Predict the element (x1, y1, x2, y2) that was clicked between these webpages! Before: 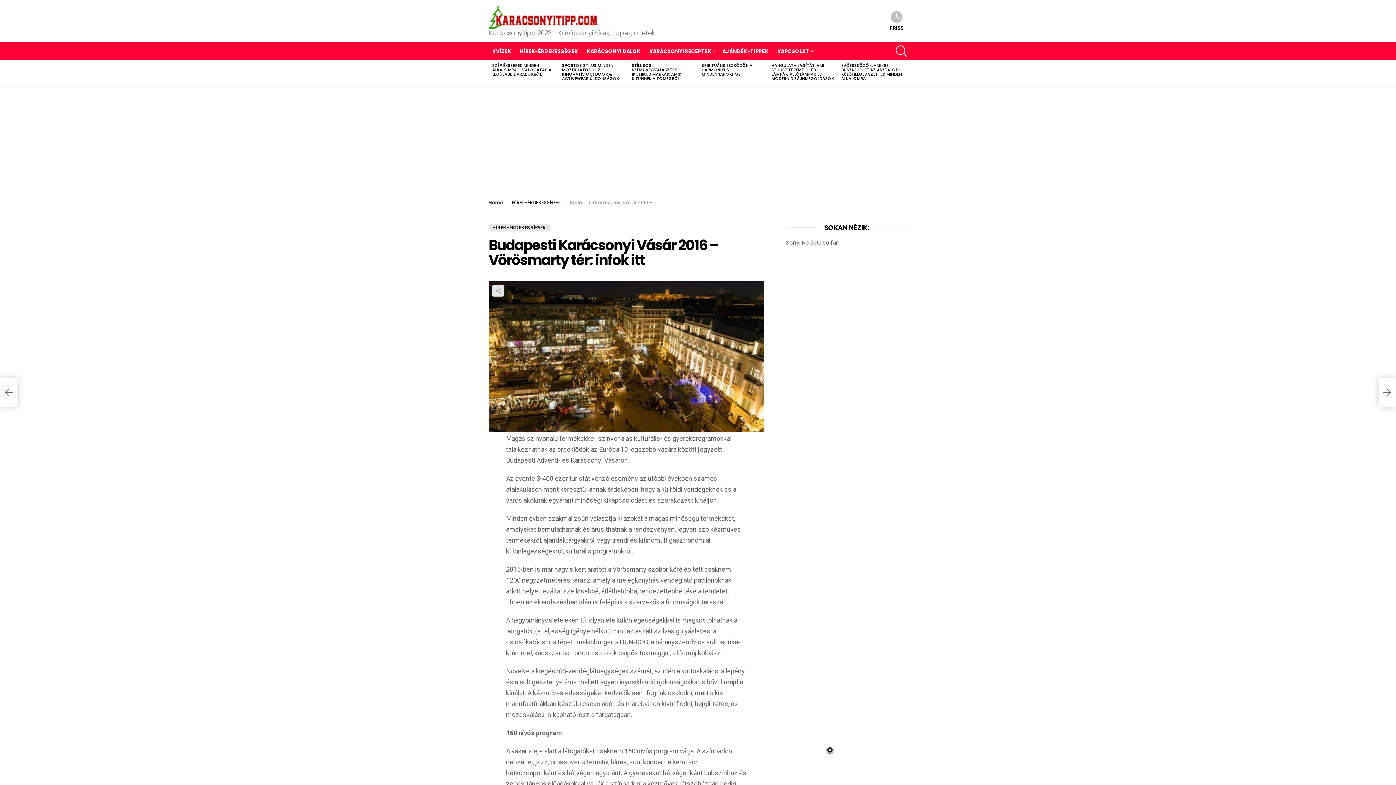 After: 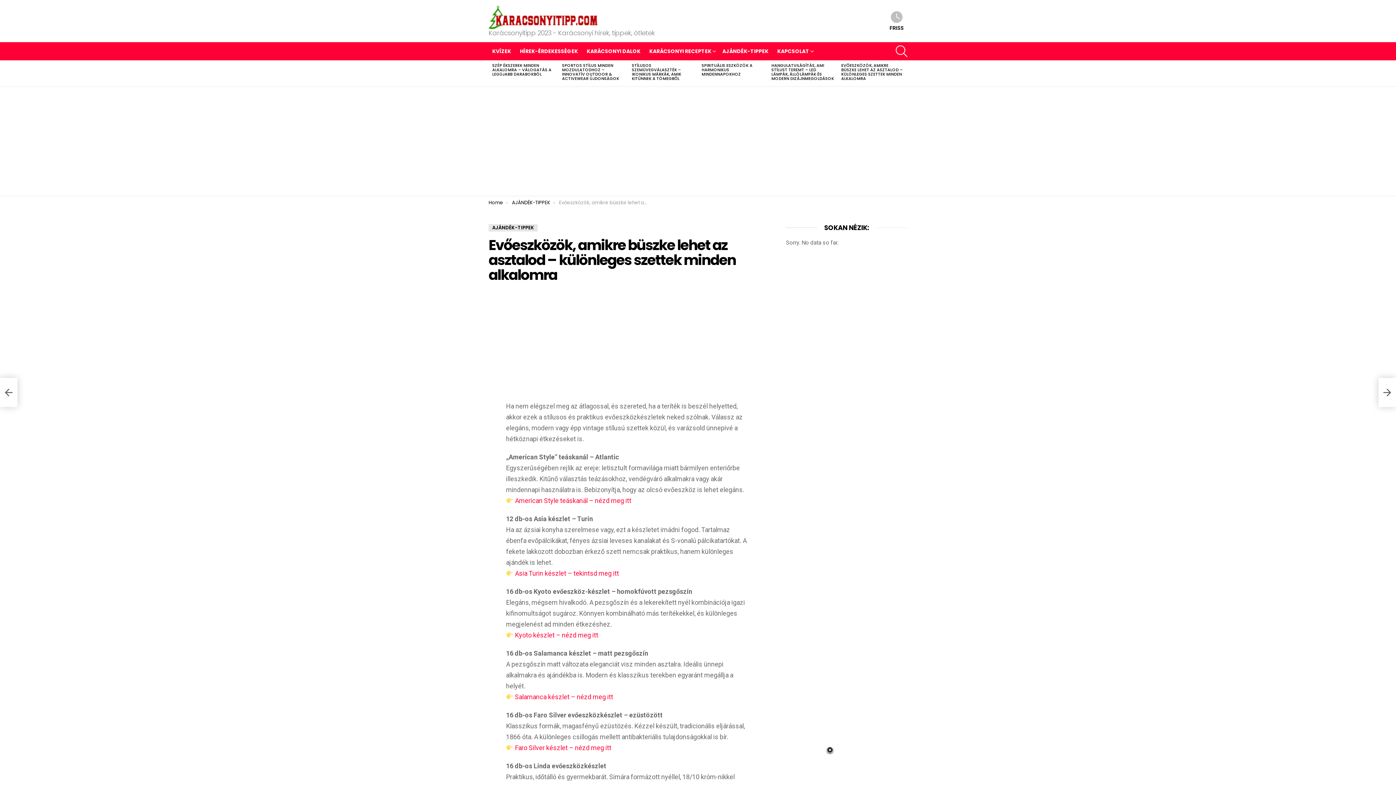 Action: bbox: (841, 62, 902, 81) label: EVŐESZKÖZÖK, AMIKRE BÜSZKE LEHET AZ ASZTALOD – KÜLÖNLEGES SZETTEK MINDEN ALKALOMRA